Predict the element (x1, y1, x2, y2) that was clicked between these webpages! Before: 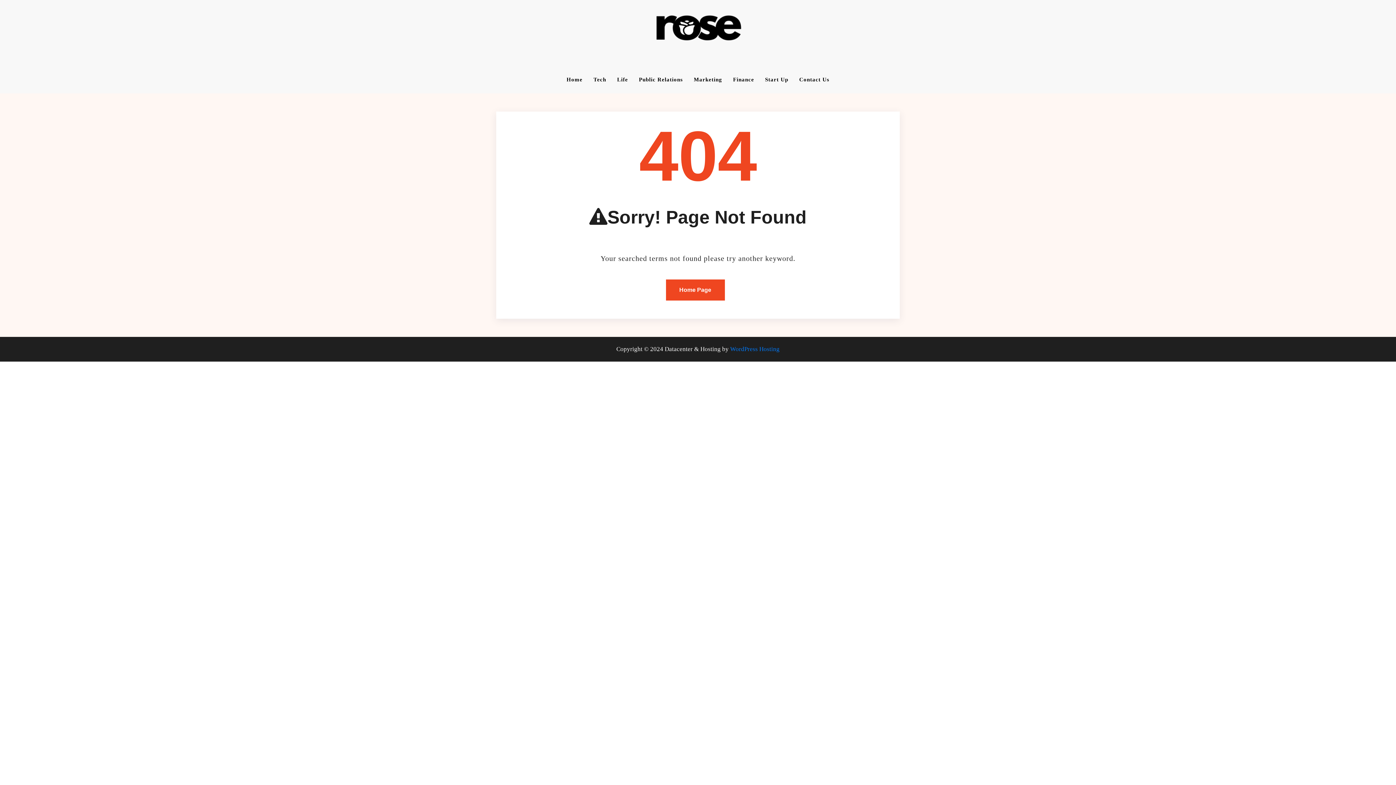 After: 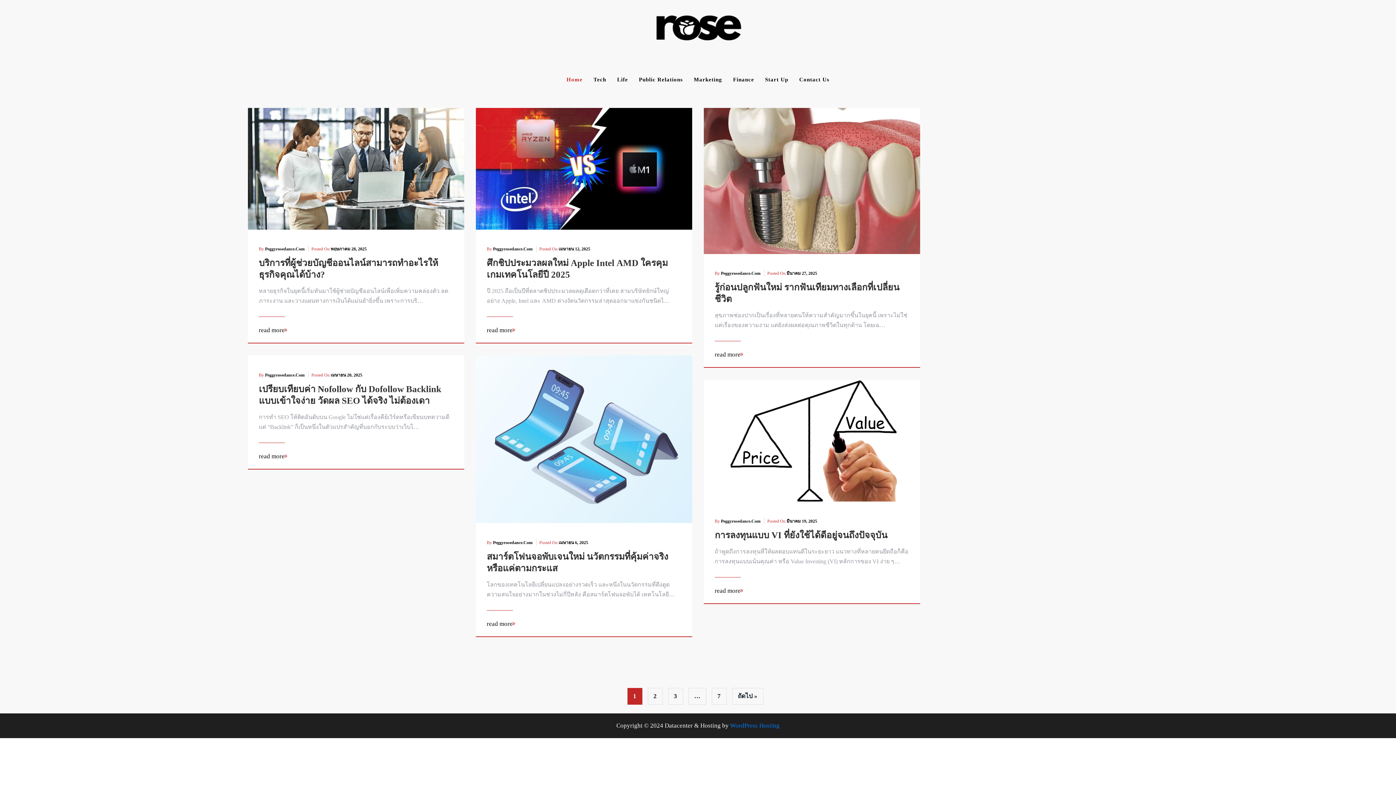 Action: bbox: (607, 10, 789, 42)